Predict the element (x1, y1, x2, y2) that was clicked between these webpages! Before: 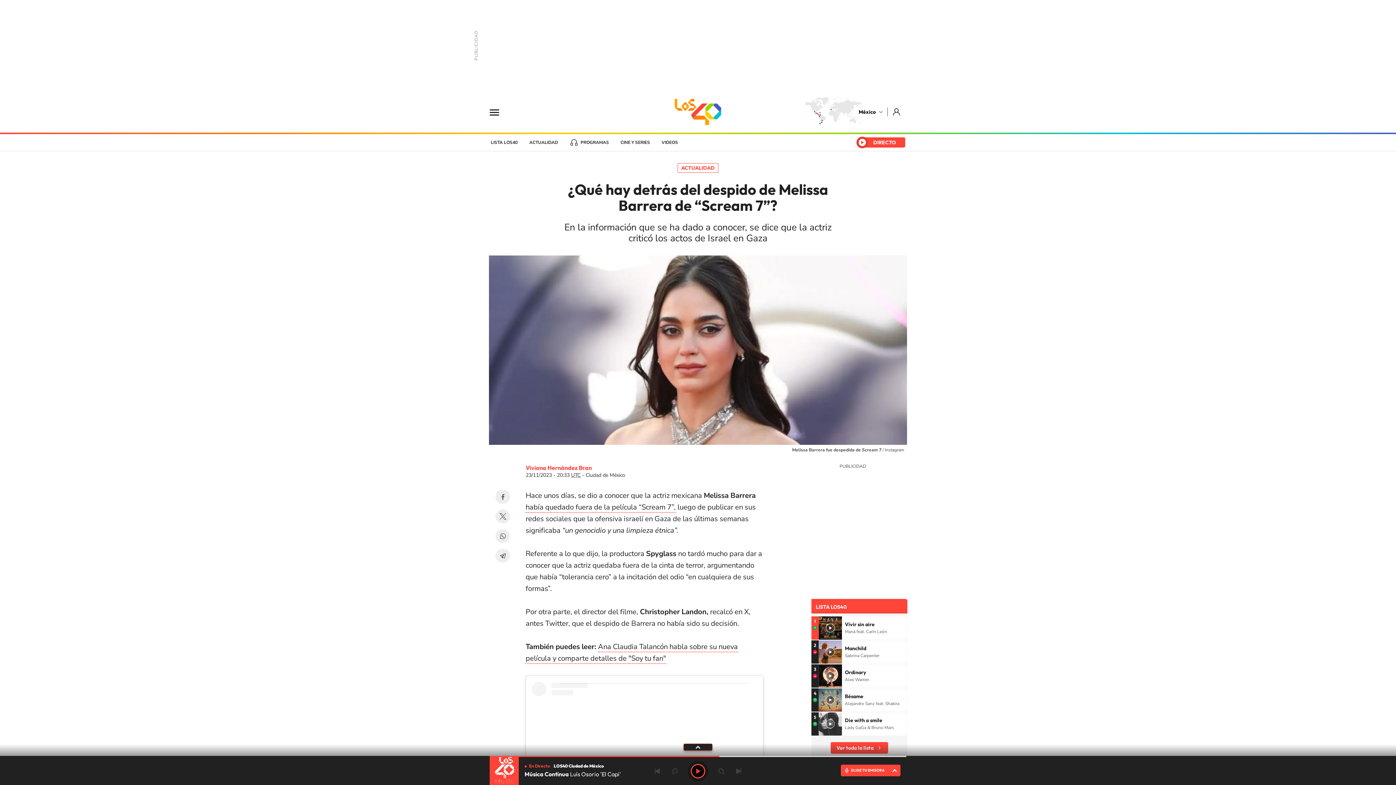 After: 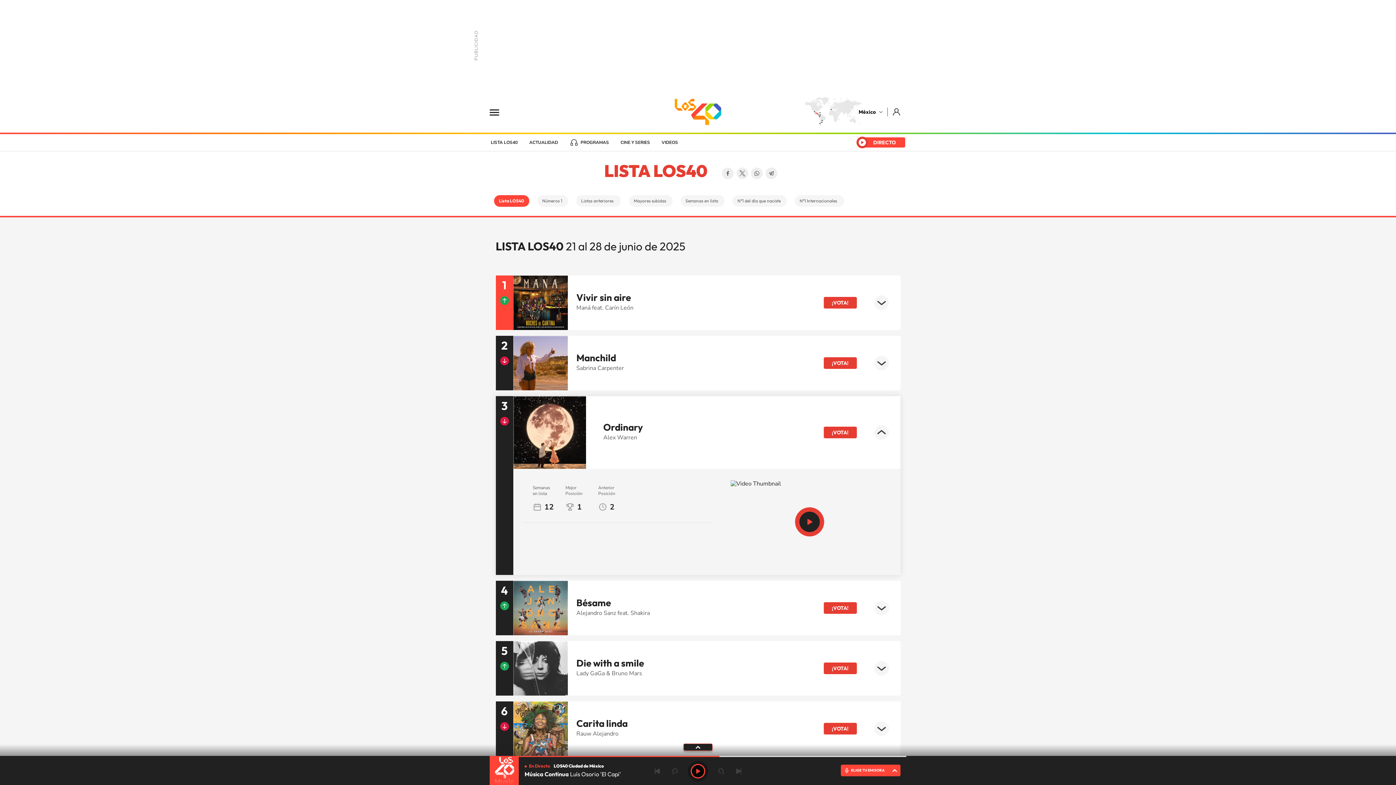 Action: bbox: (818, 664, 842, 688)